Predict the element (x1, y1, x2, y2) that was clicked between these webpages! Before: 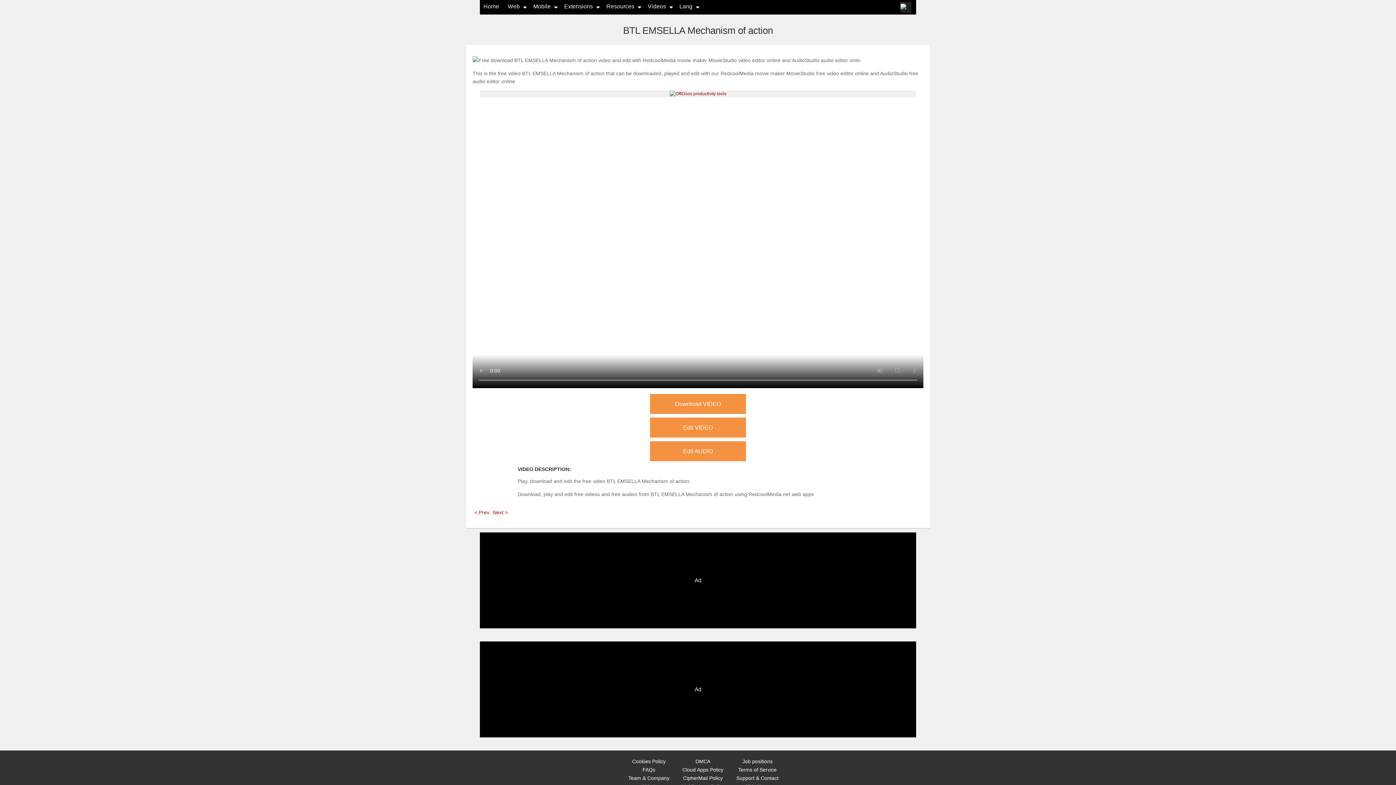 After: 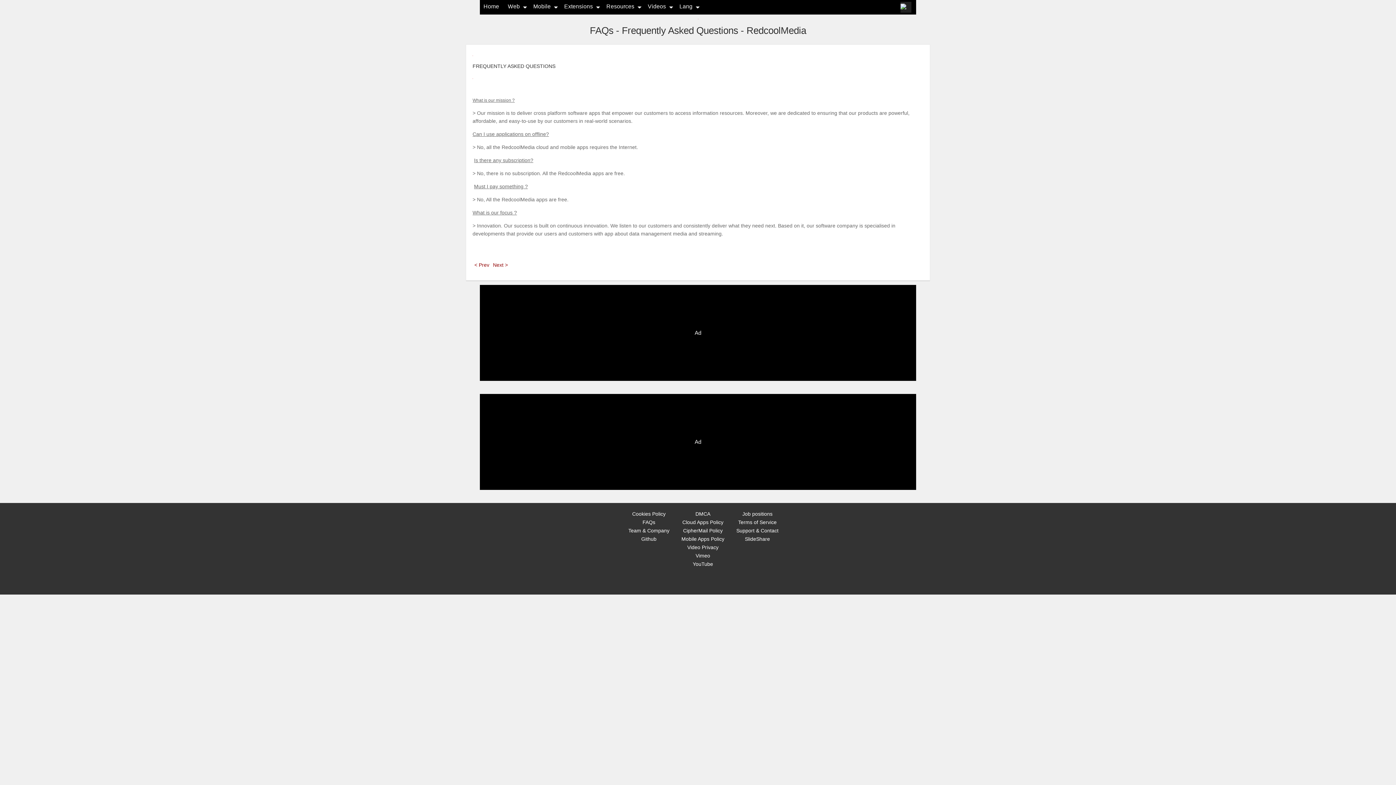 Action: bbox: (642, 767, 655, 772) label: FAQs